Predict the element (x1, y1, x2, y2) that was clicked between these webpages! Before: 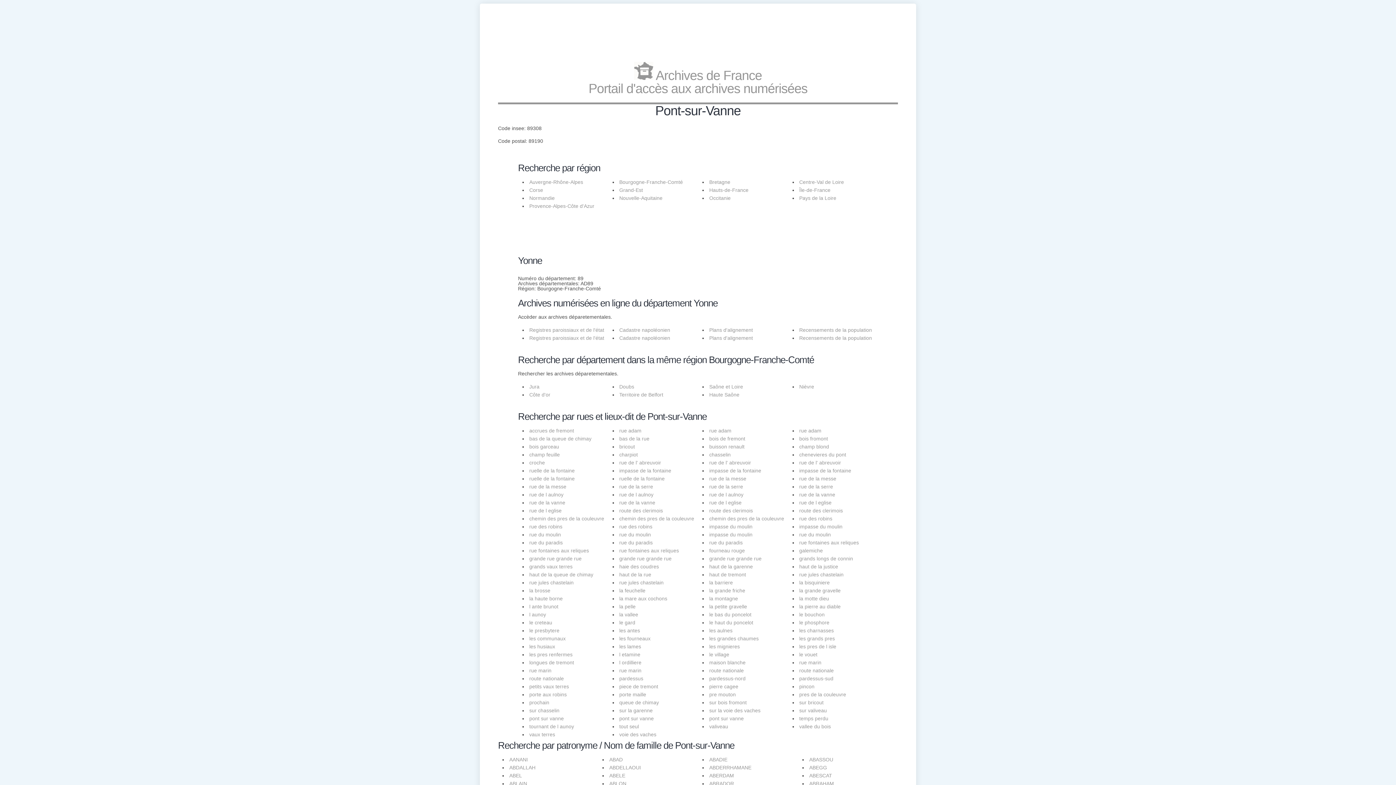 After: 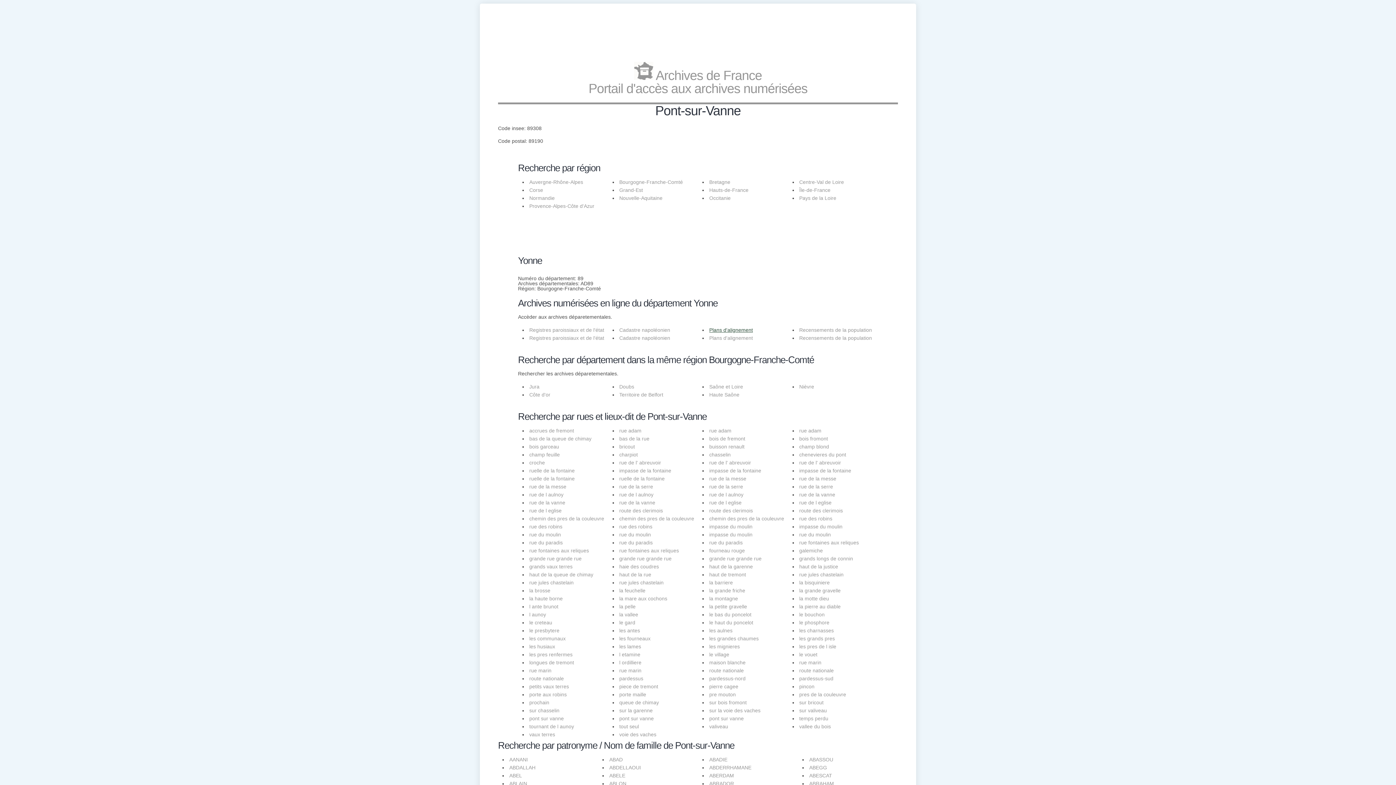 Action: bbox: (709, 327, 753, 333) label: Plans d'alignement